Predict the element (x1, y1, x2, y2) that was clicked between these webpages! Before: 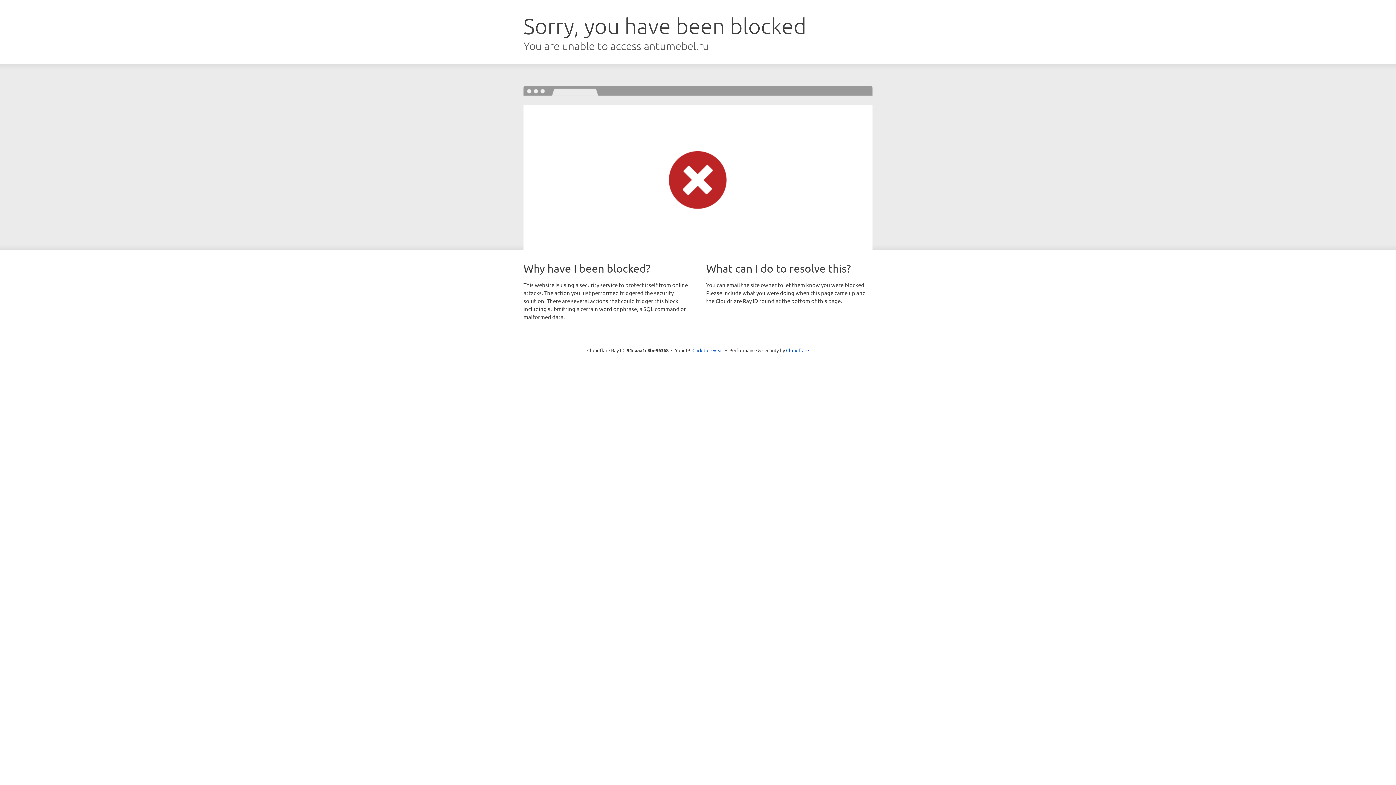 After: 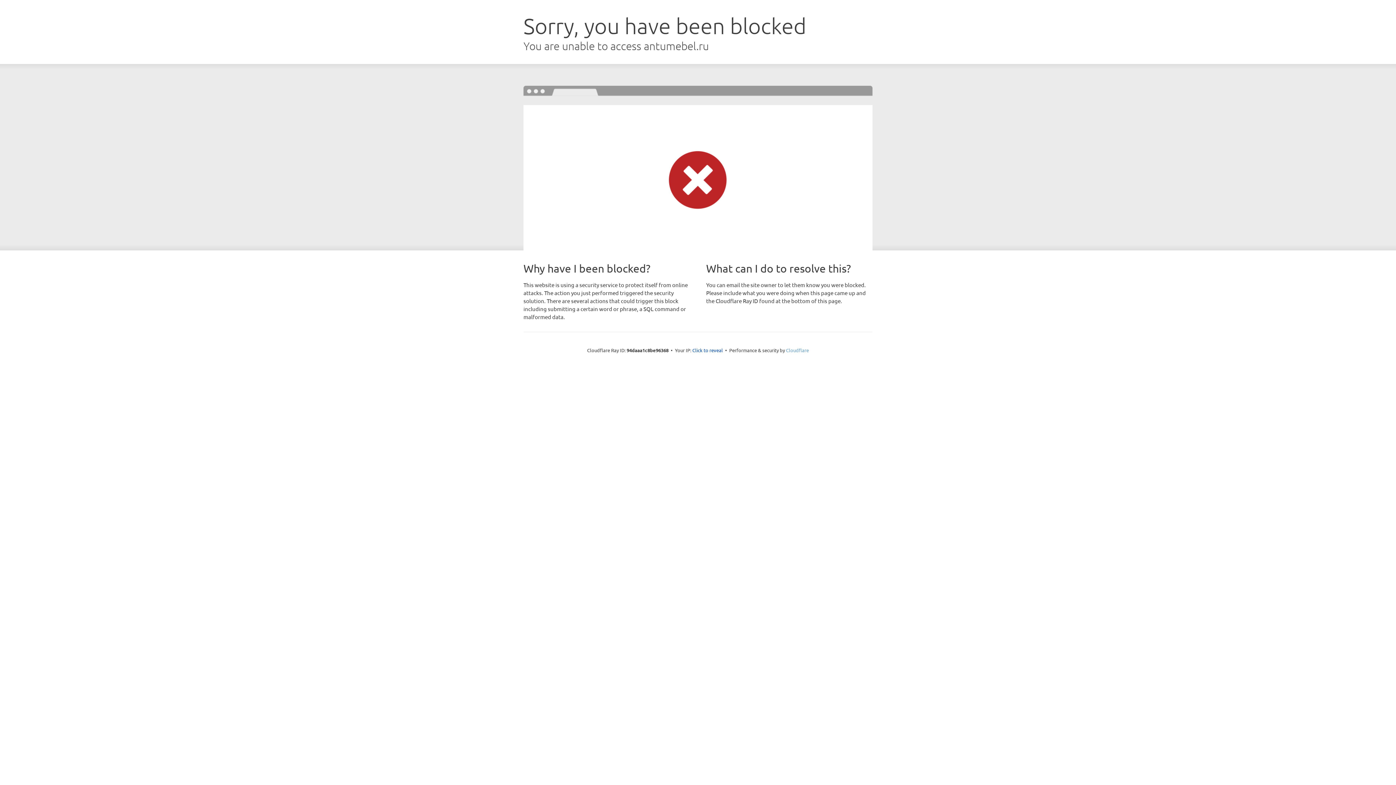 Action: bbox: (786, 347, 809, 353) label: Cloudflare